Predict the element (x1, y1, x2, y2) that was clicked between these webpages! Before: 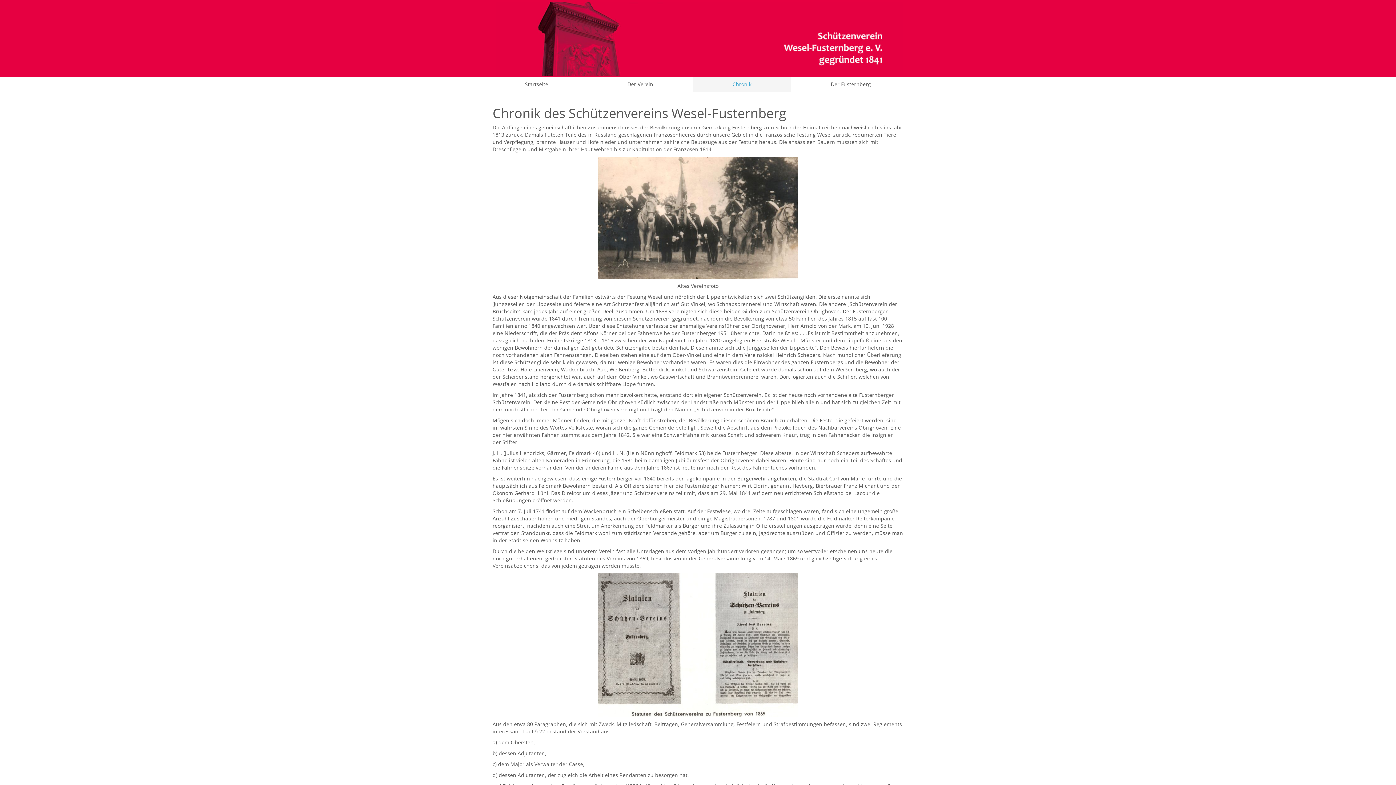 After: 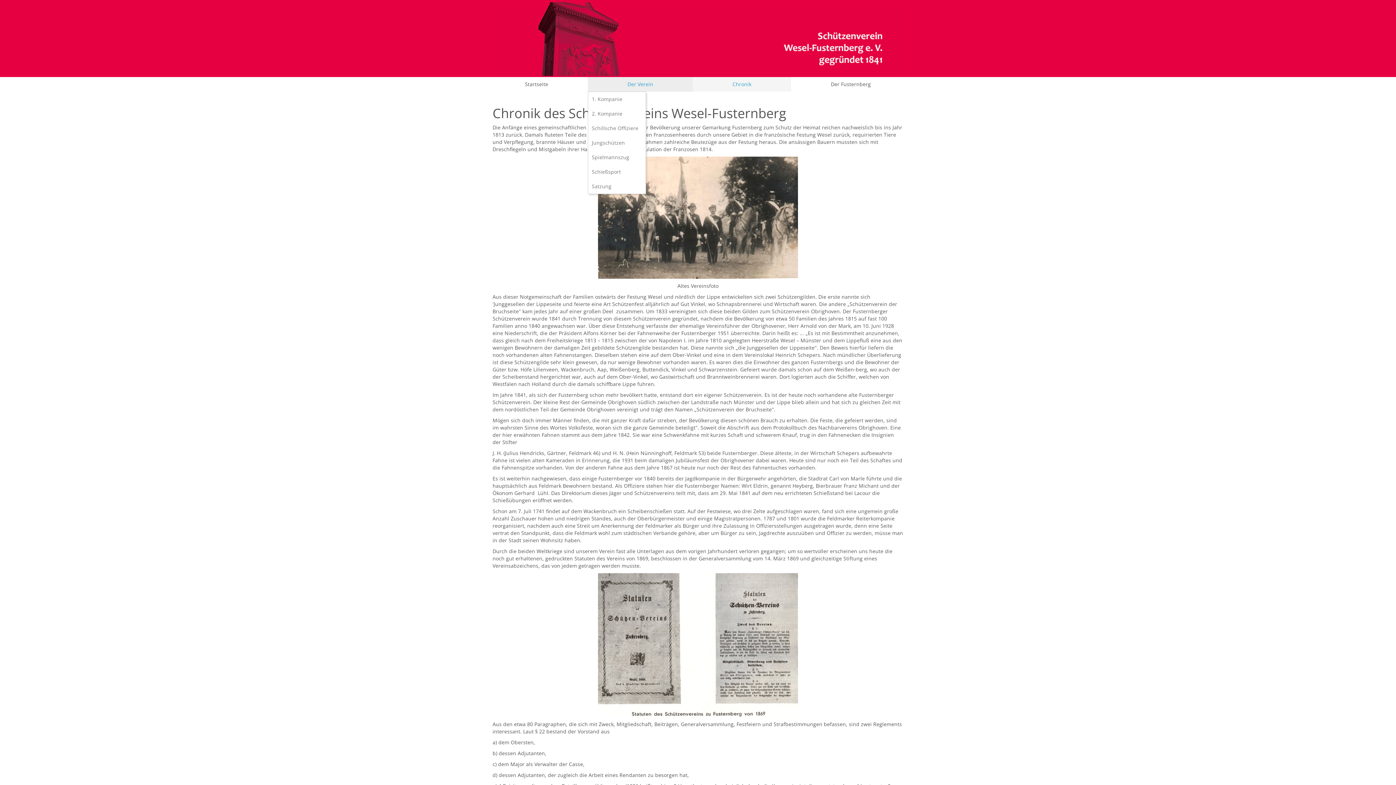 Action: label: Der Verein bbox: (588, 77, 693, 91)